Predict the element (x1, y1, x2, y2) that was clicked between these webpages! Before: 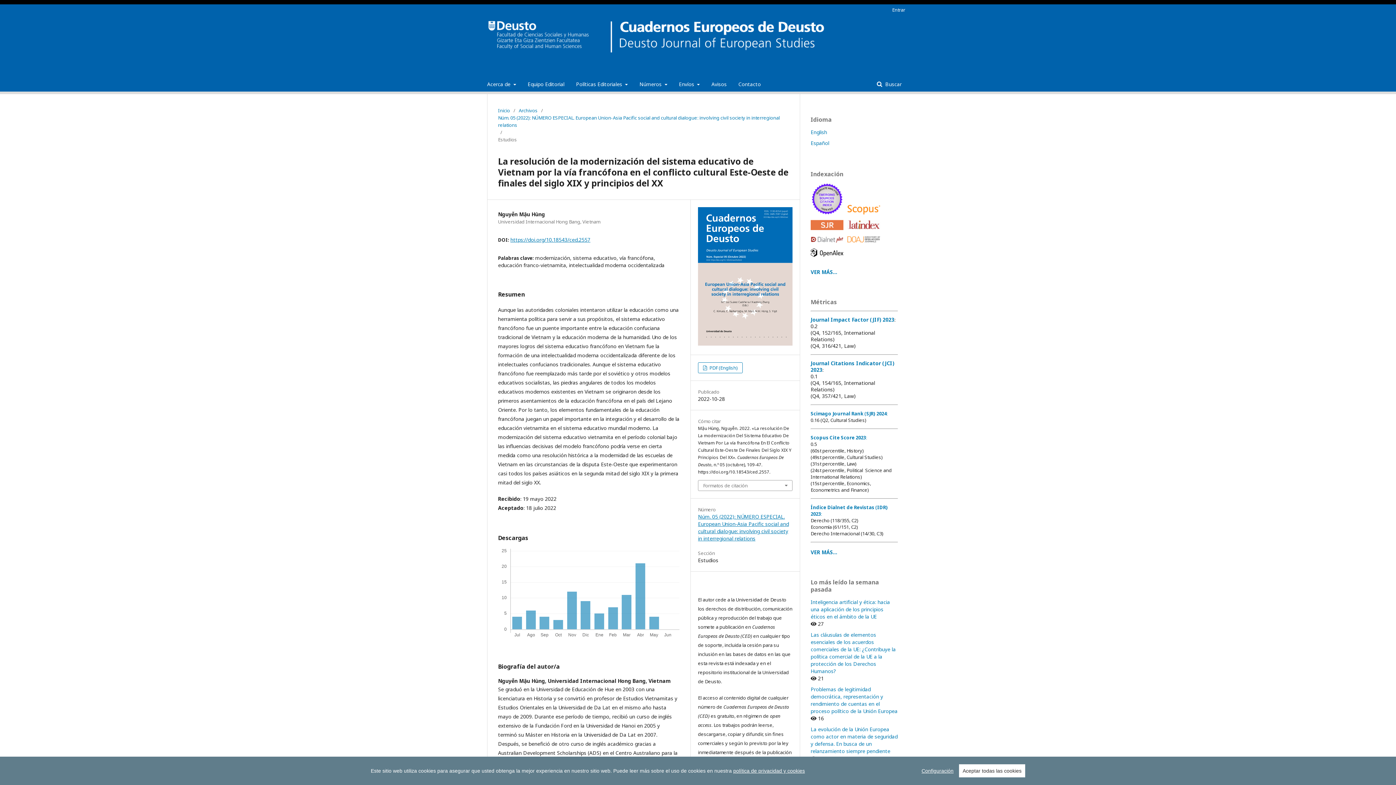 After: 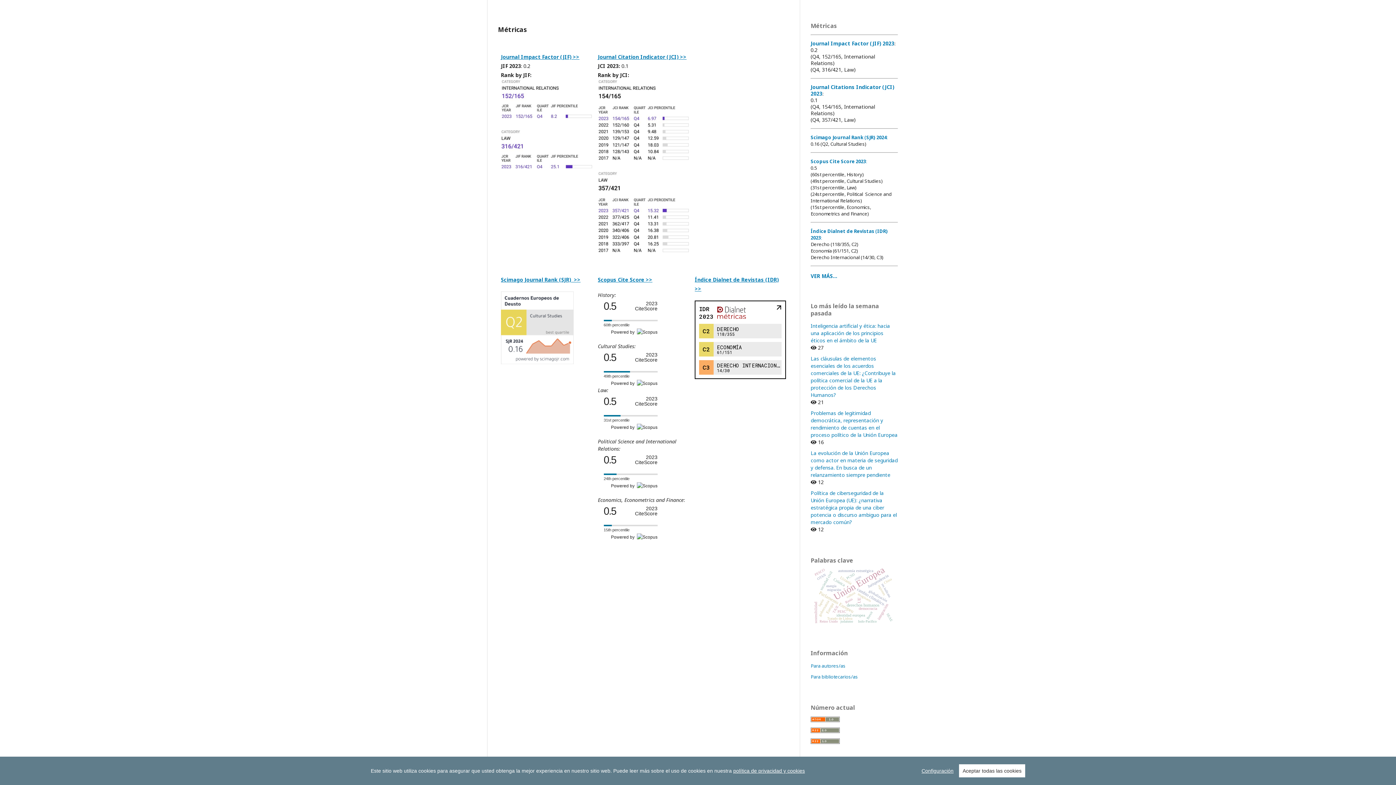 Action: label: VER MÁS... bbox: (810, 548, 837, 555)